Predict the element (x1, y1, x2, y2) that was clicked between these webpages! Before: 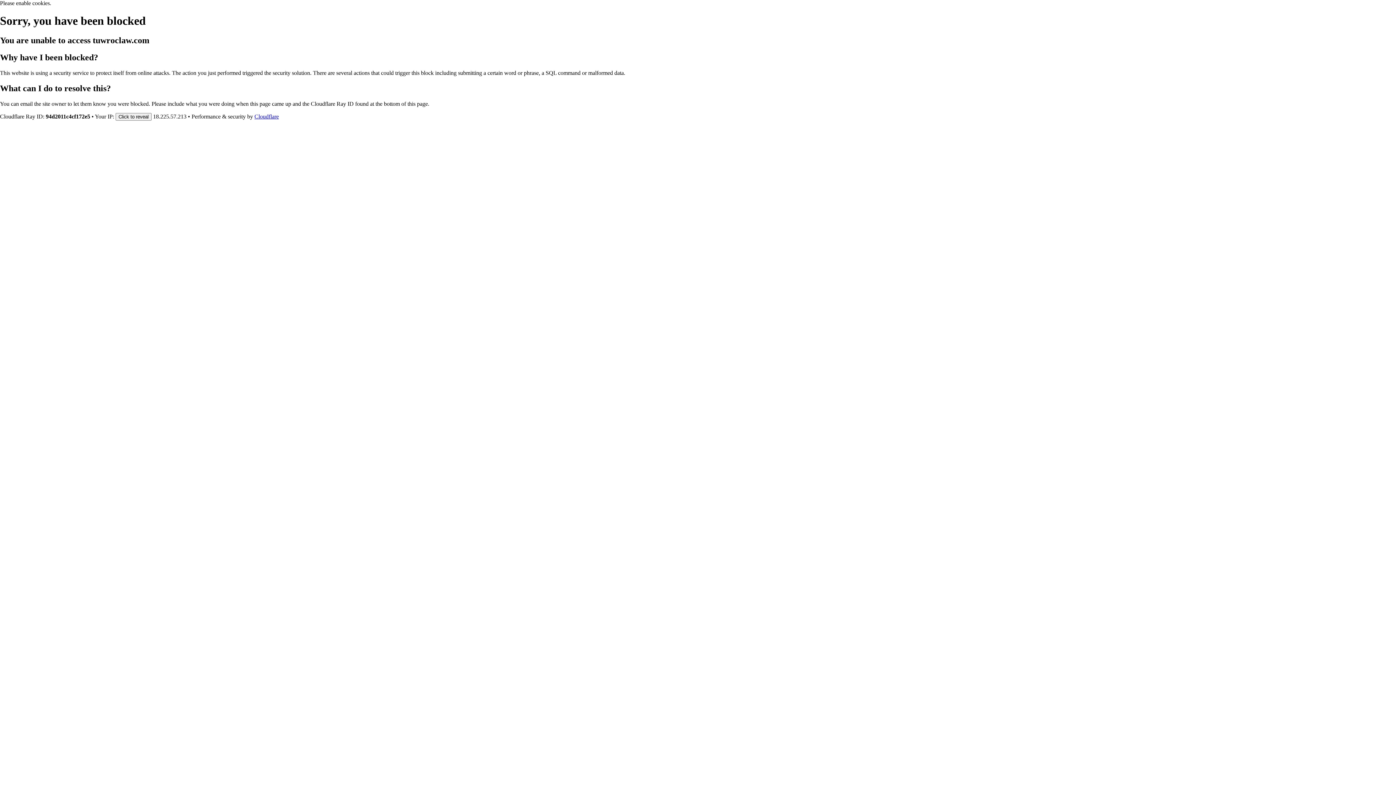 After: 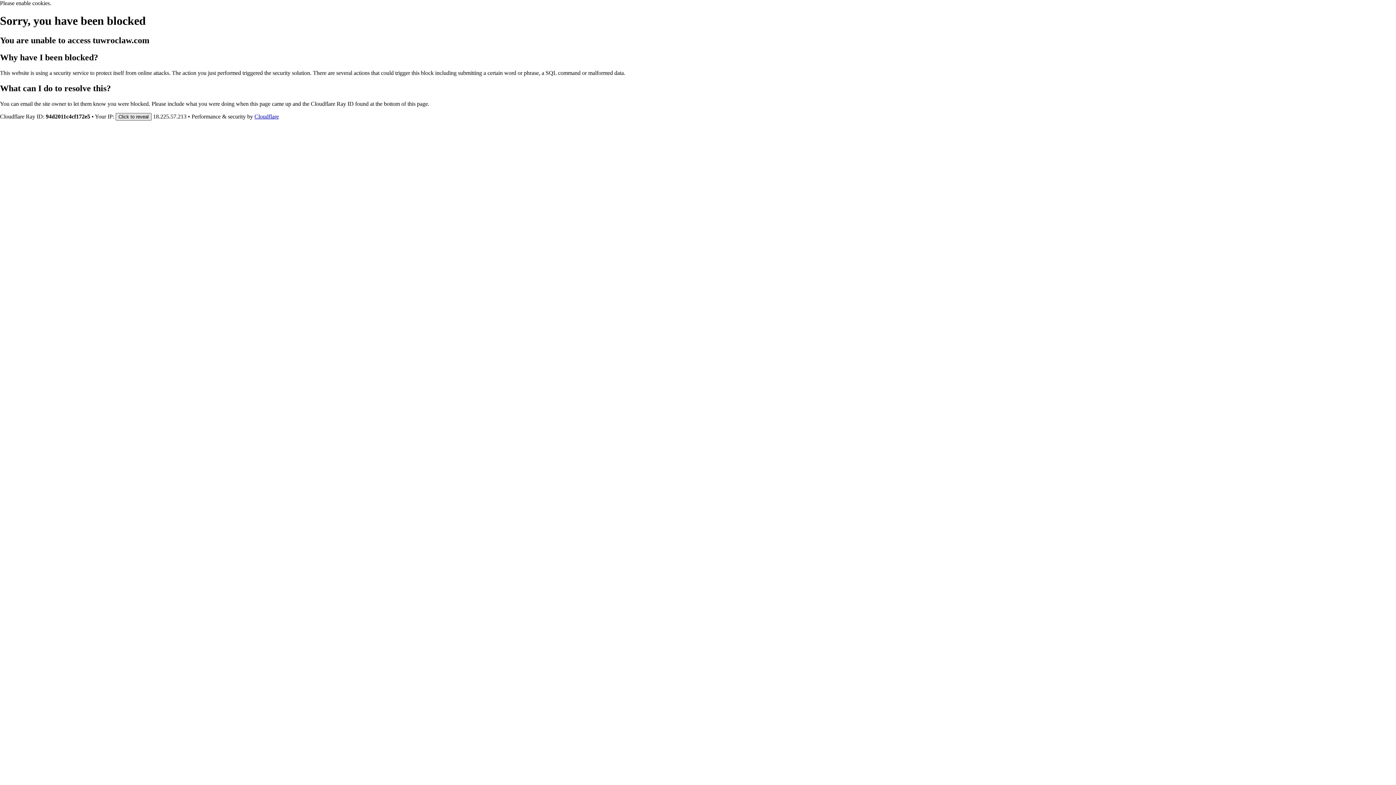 Action: label: Click to reveal bbox: (115, 112, 151, 120)